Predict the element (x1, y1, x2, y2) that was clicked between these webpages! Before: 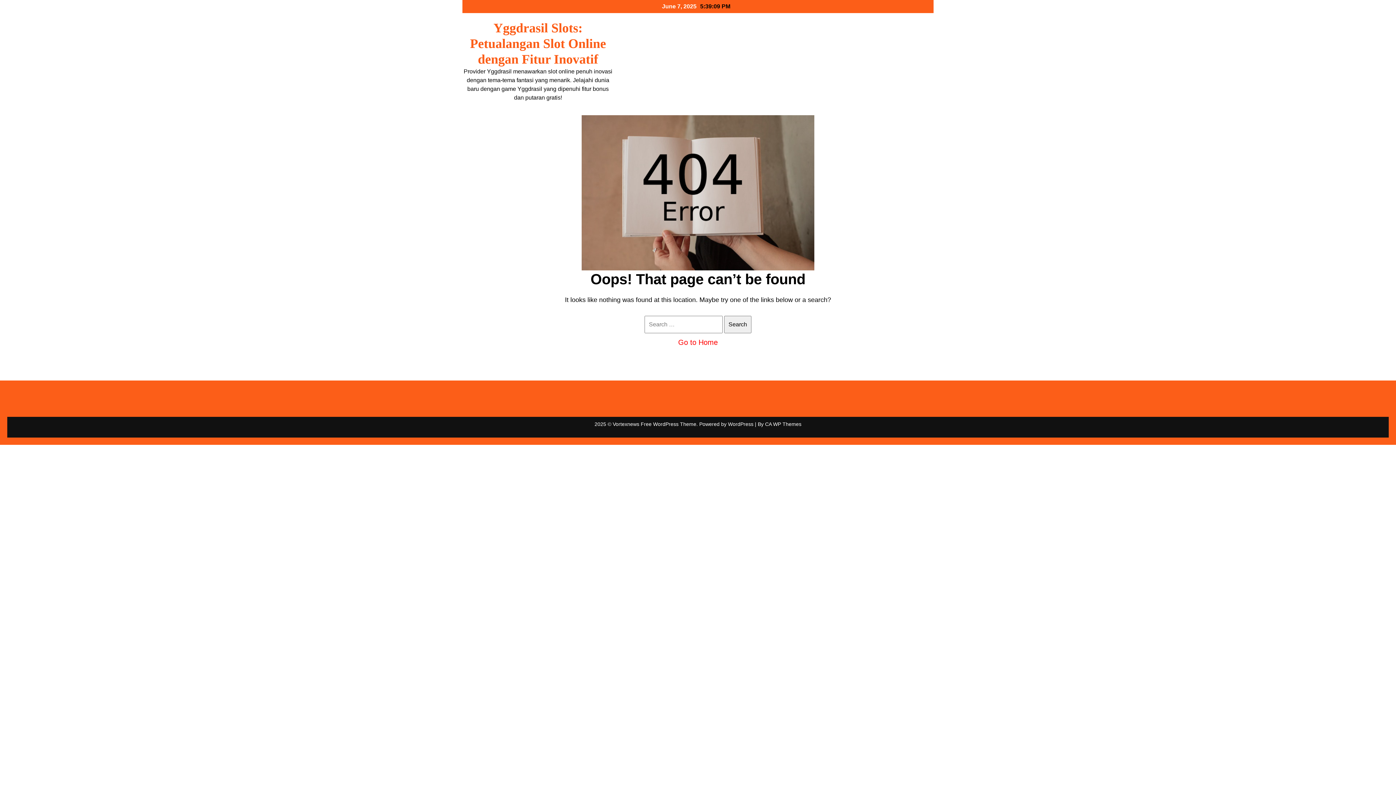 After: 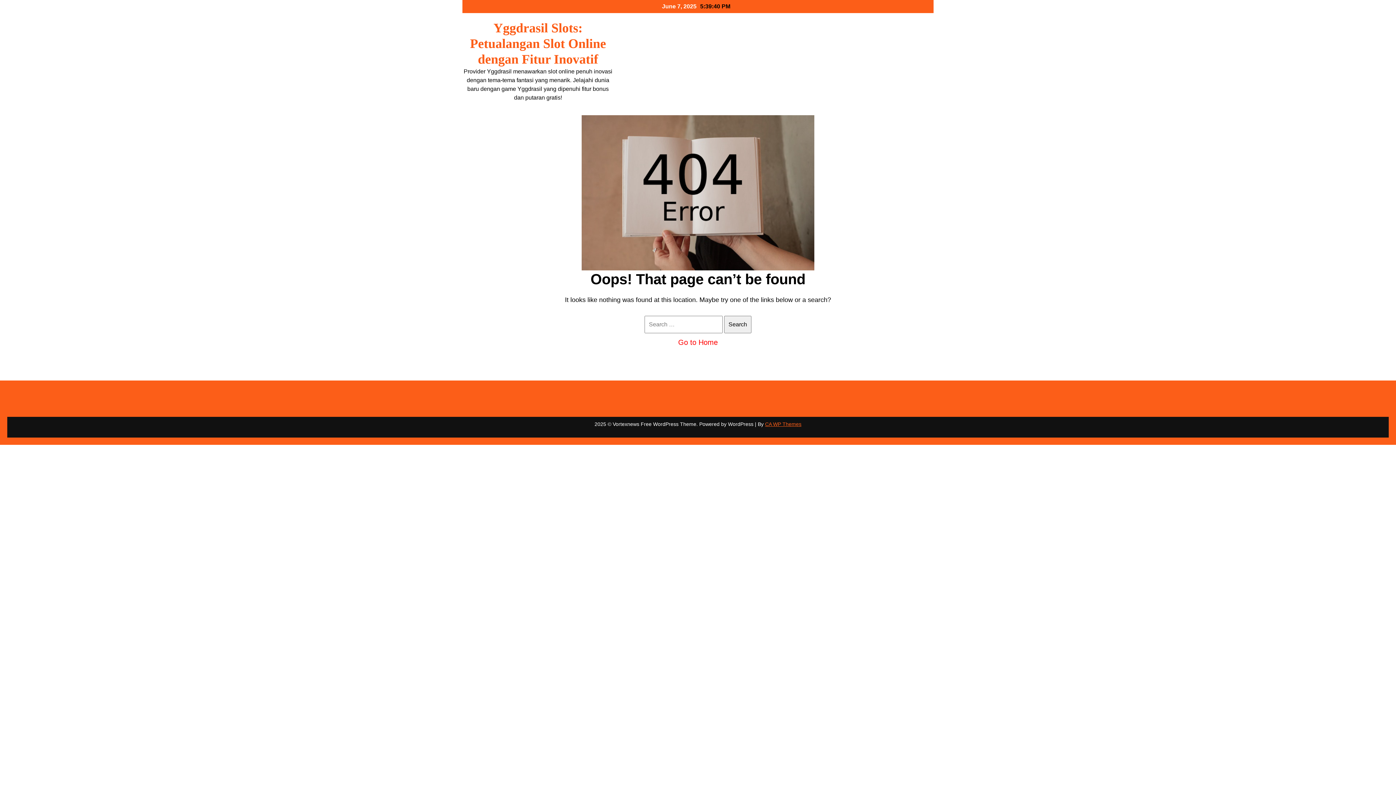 Action: bbox: (765, 421, 801, 427) label: CA WP Themes